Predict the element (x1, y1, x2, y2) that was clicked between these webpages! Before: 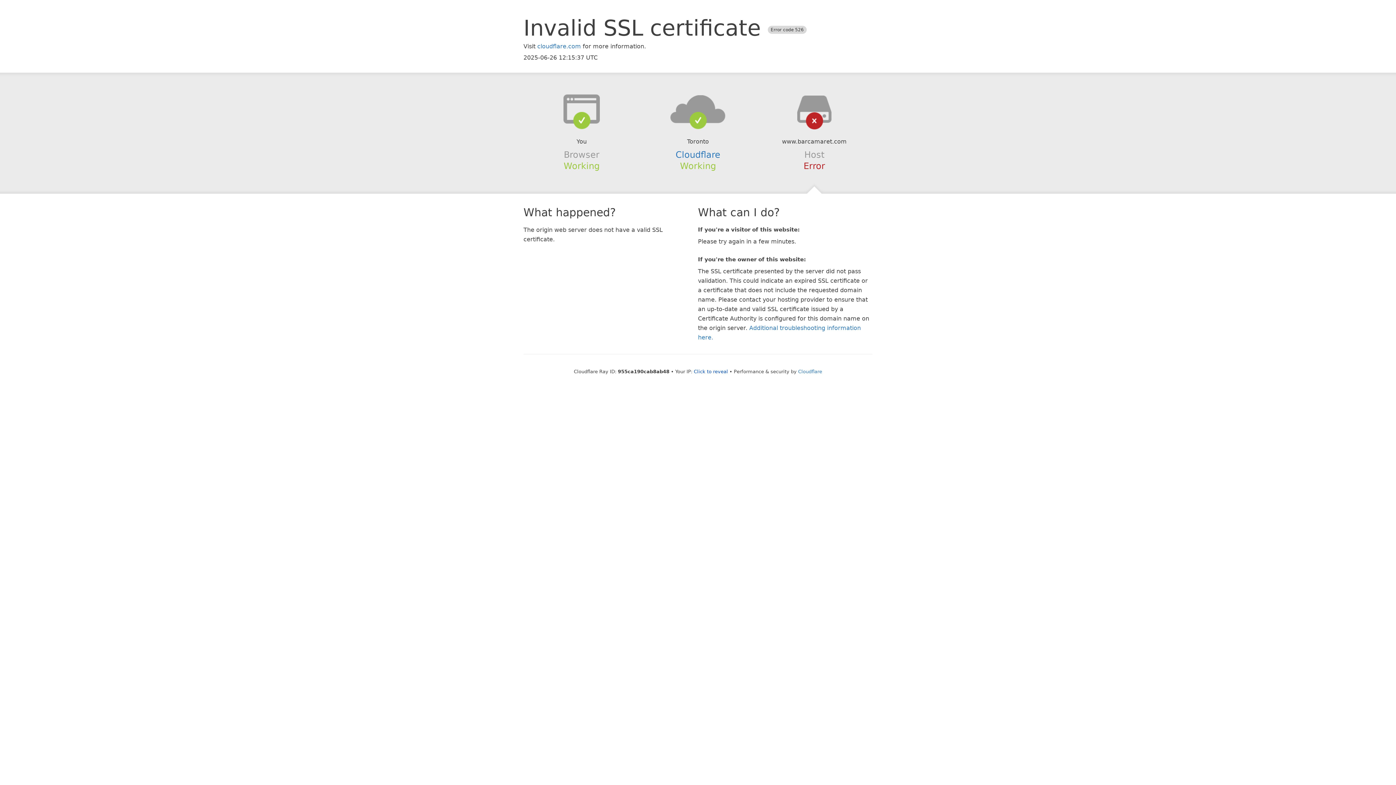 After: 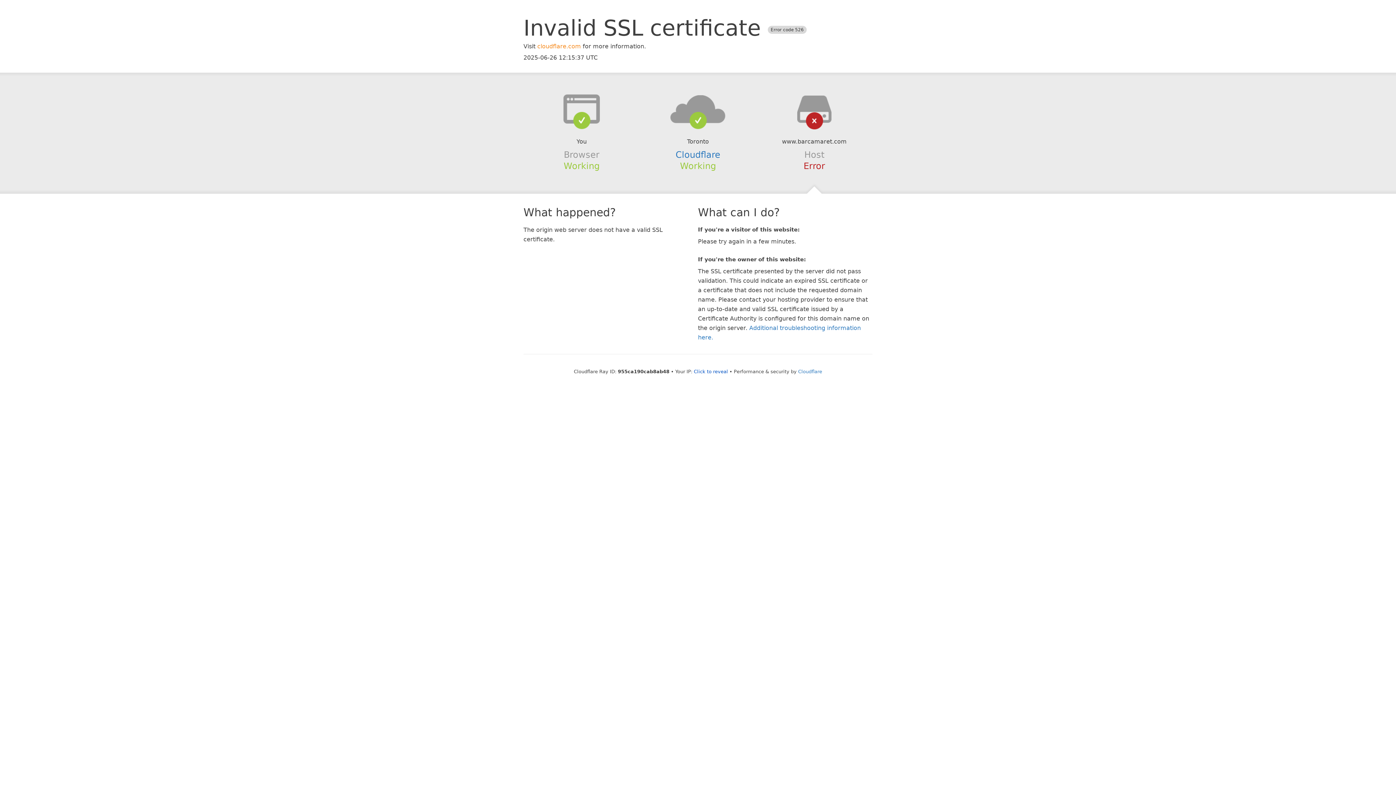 Action: label: cloudflare.com bbox: (537, 42, 581, 49)